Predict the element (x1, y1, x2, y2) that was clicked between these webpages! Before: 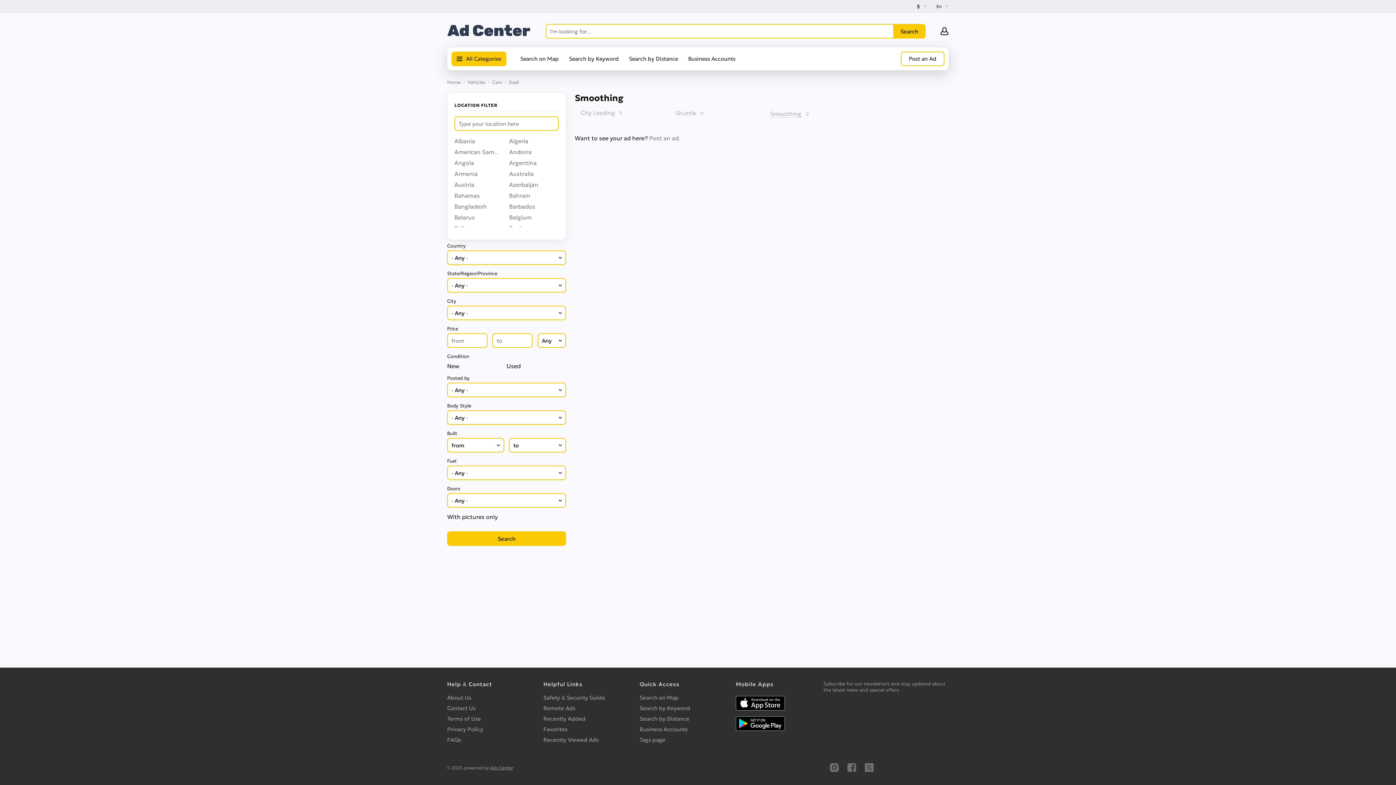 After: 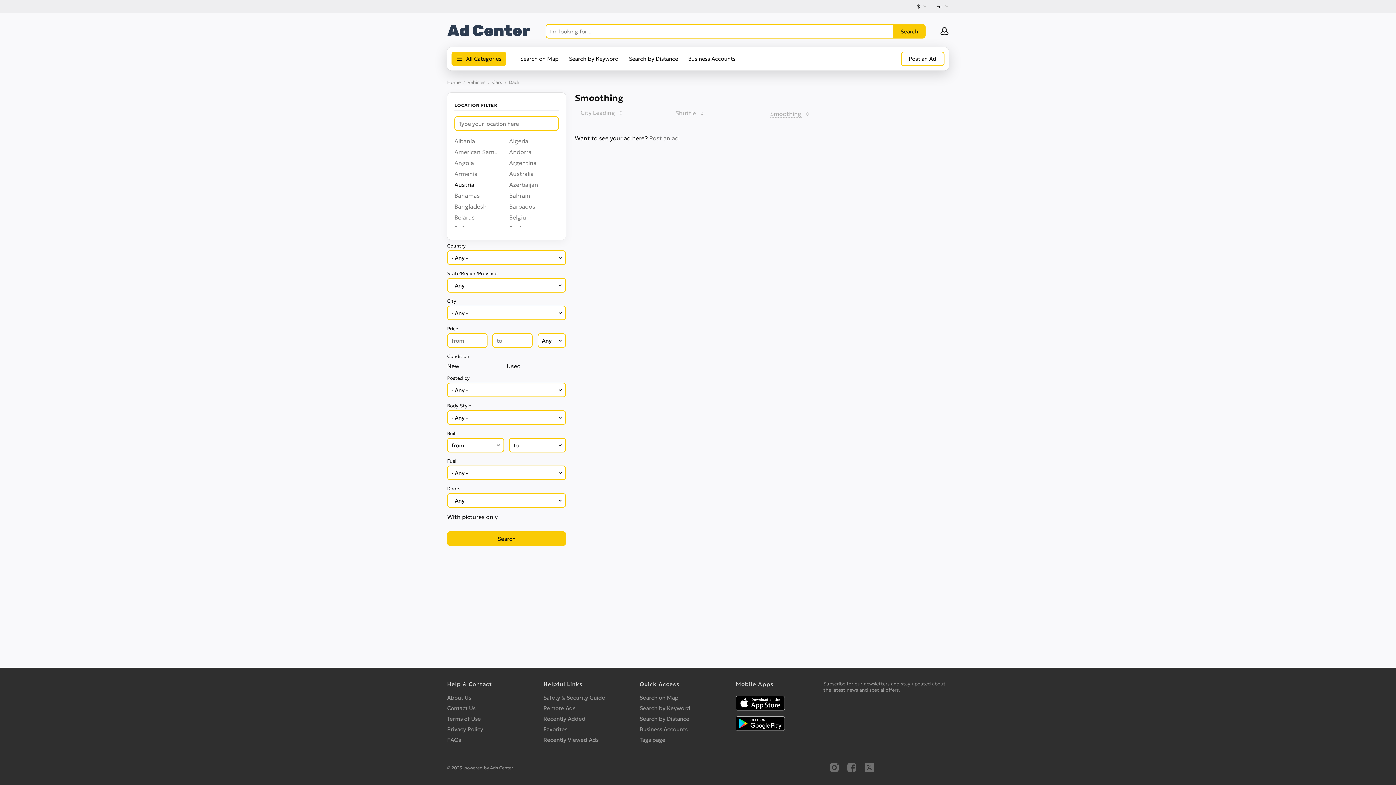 Action: bbox: (454, 180, 500, 189) label: Austria